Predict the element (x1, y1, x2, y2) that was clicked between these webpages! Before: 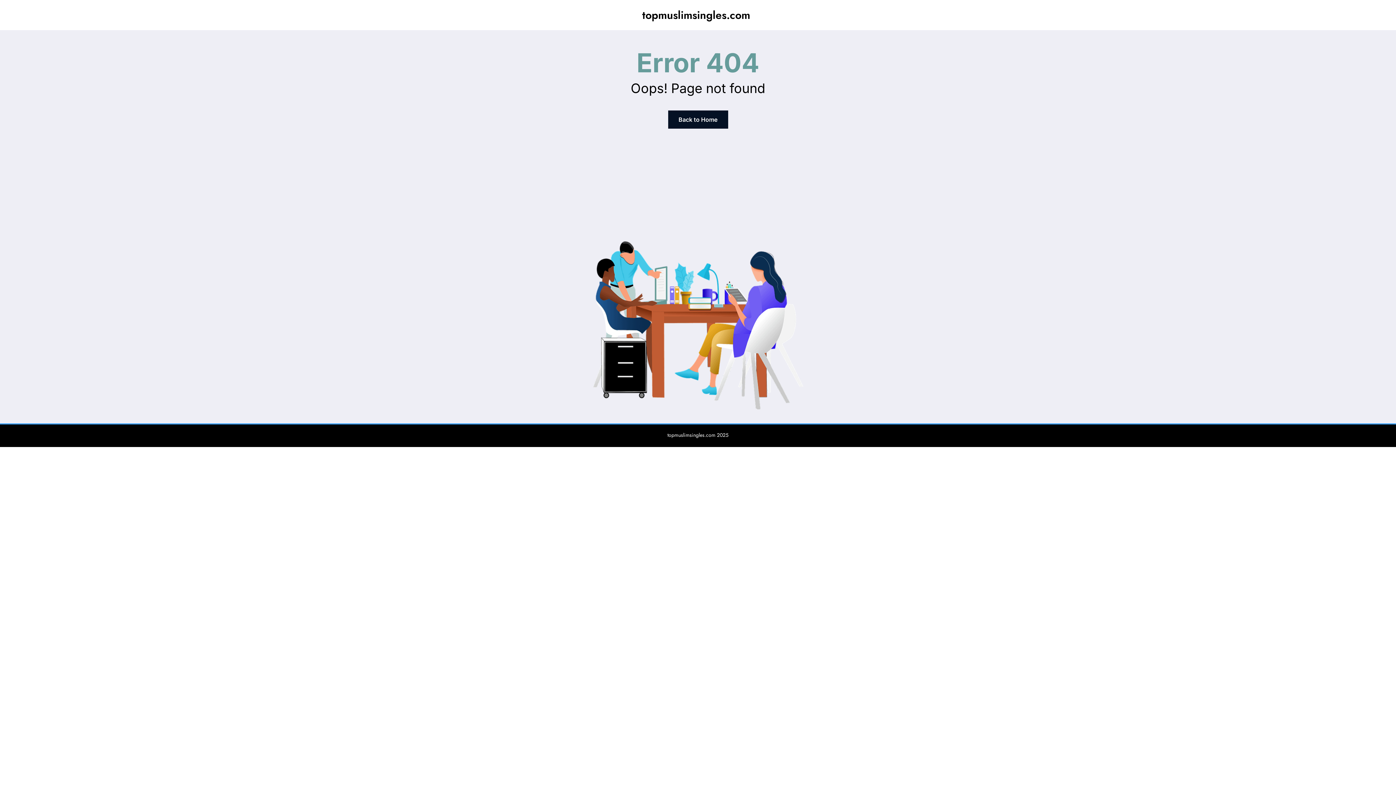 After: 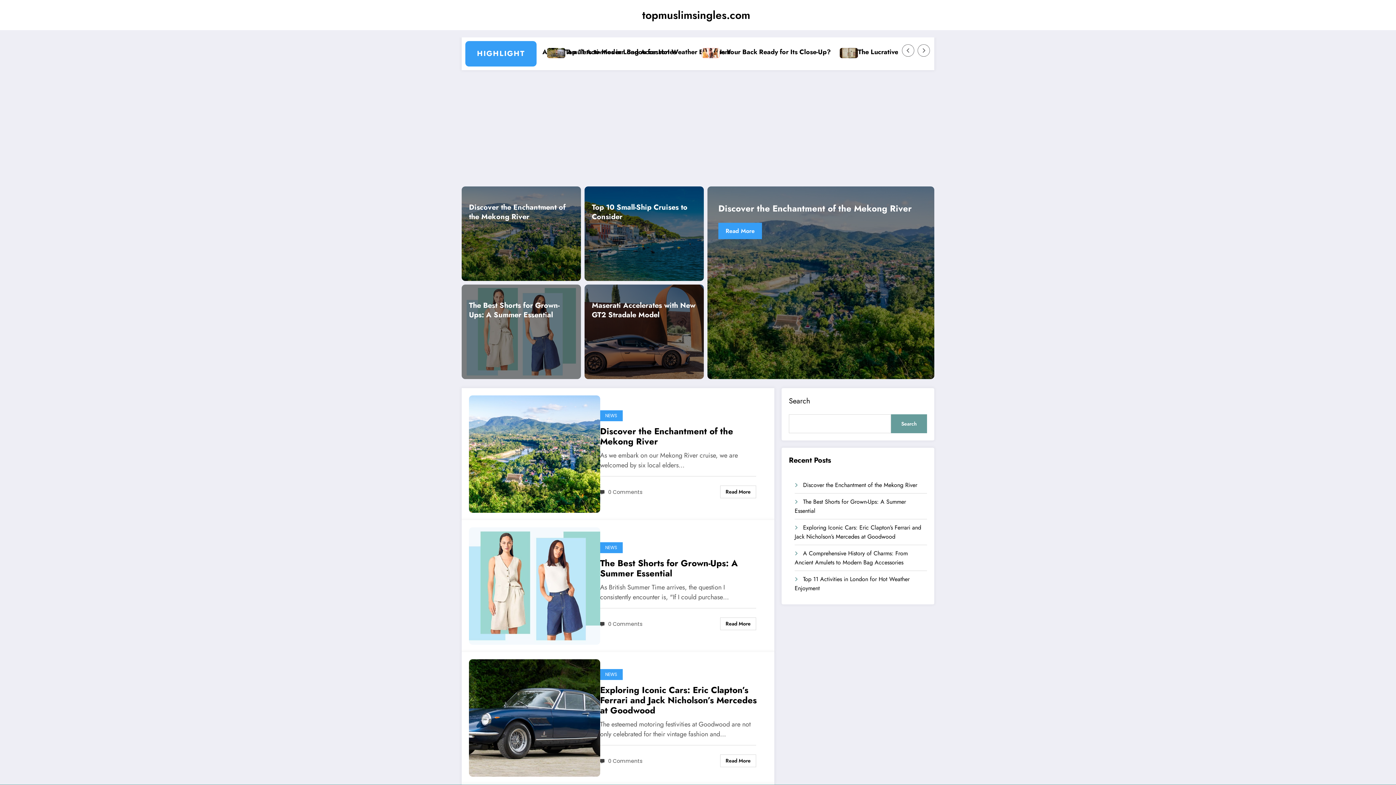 Action: bbox: (642, 7, 750, 22) label: topmuslimsingles.com